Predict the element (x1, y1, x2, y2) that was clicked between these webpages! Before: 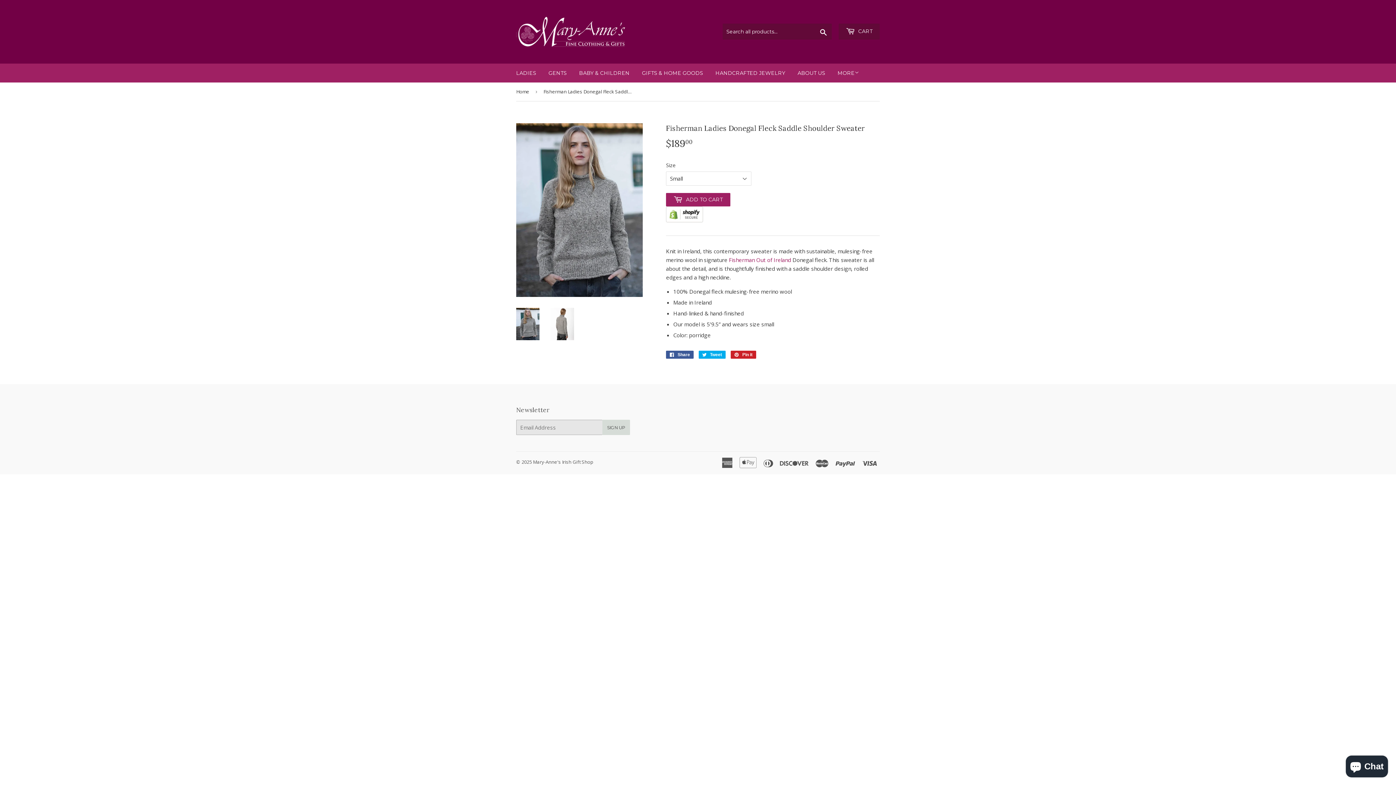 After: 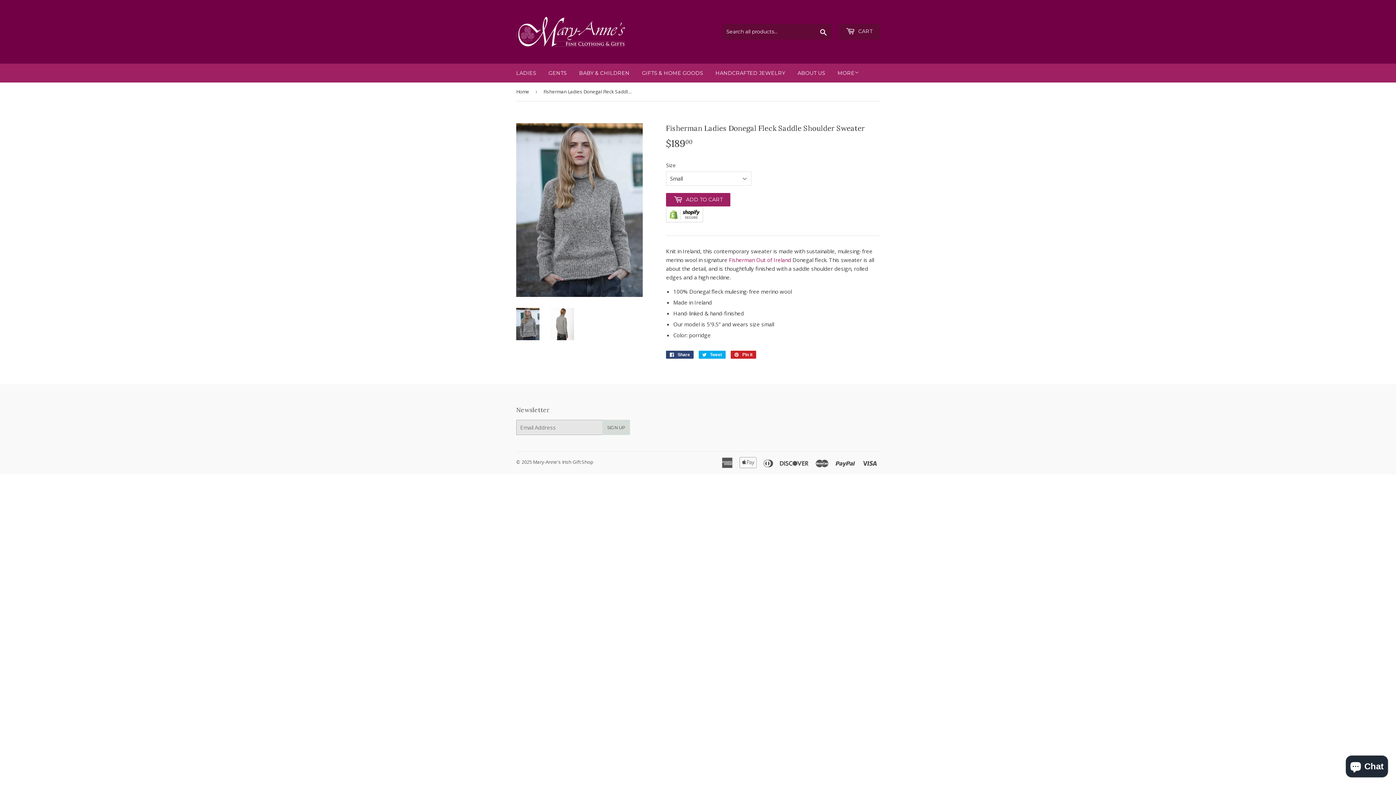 Action: label:  Share
Share on Facebook bbox: (666, 350, 693, 358)